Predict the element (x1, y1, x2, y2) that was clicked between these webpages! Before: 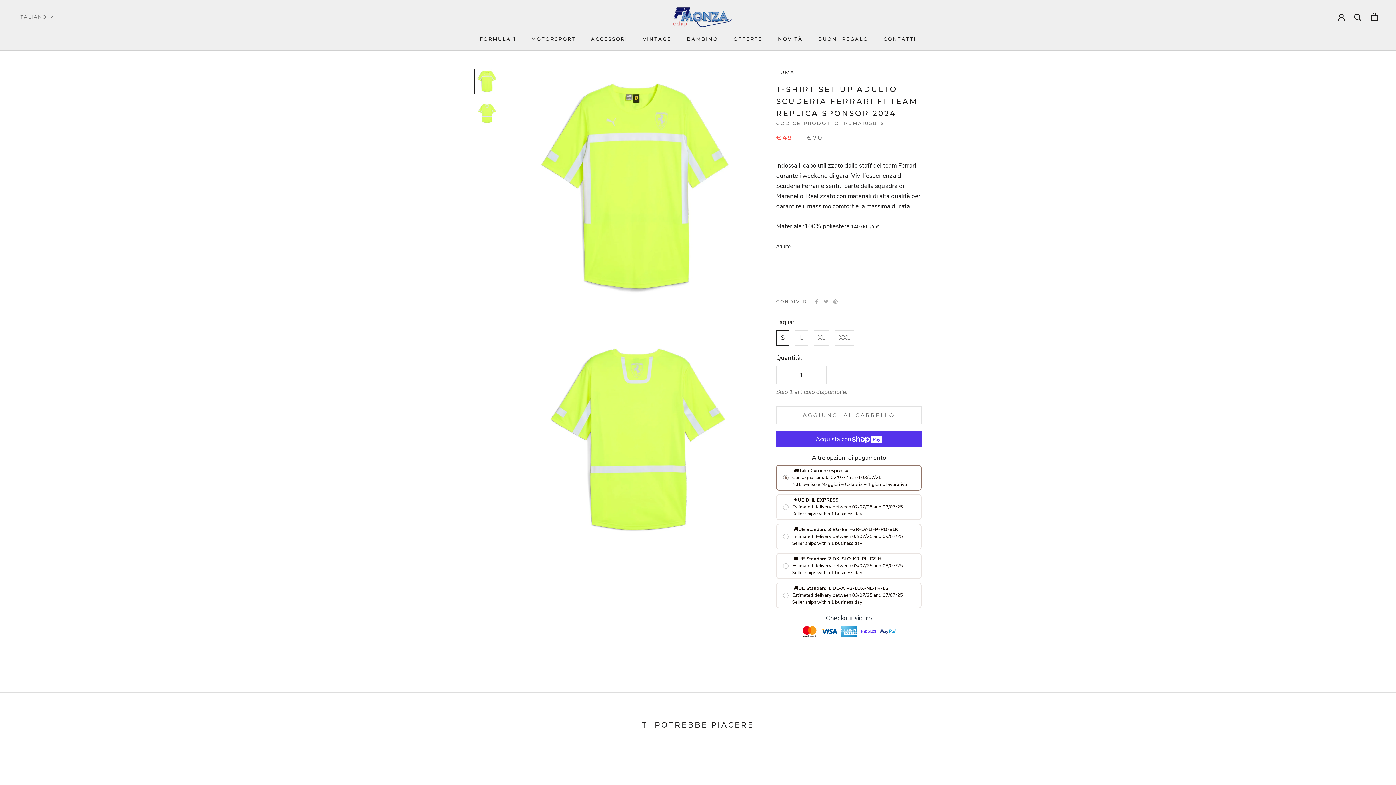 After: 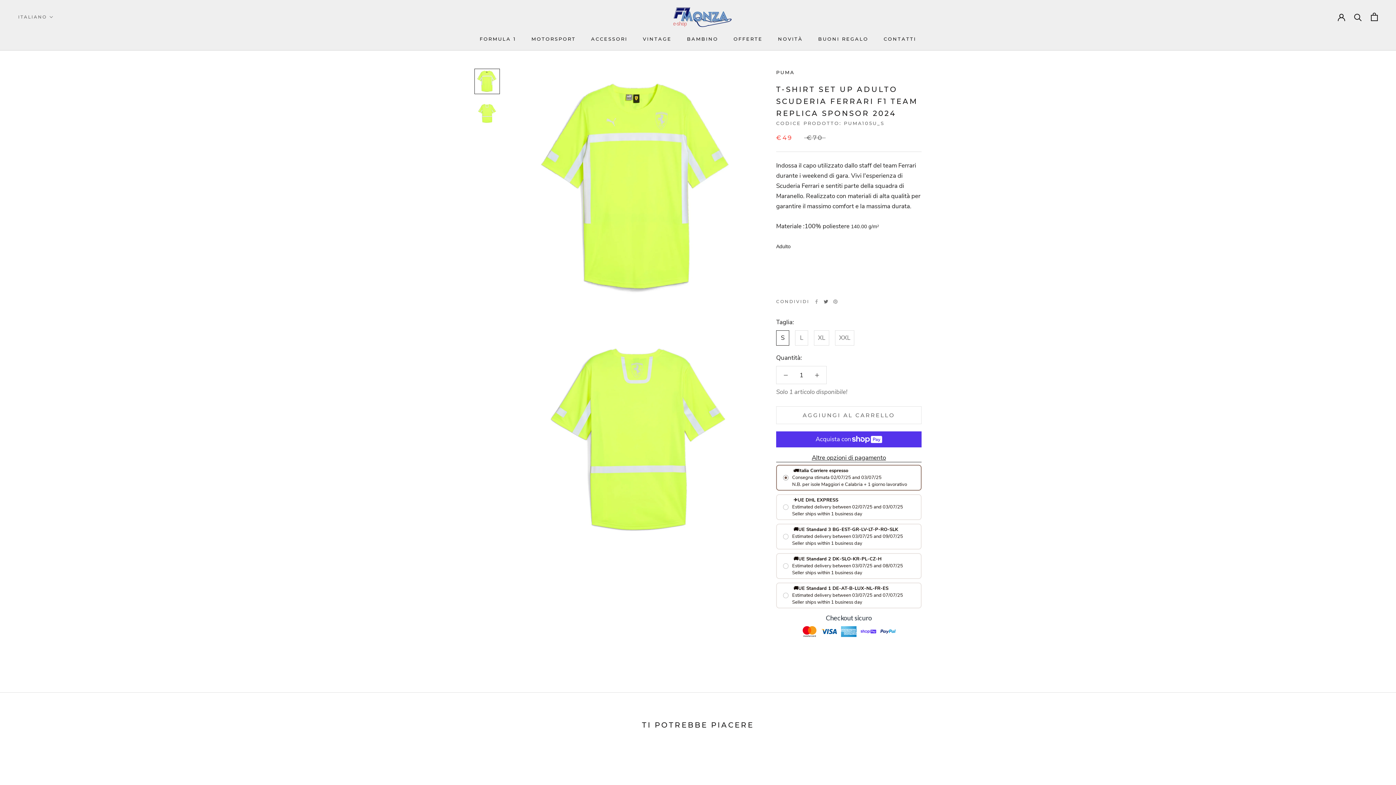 Action: label: Twitter bbox: (823, 299, 828, 303)